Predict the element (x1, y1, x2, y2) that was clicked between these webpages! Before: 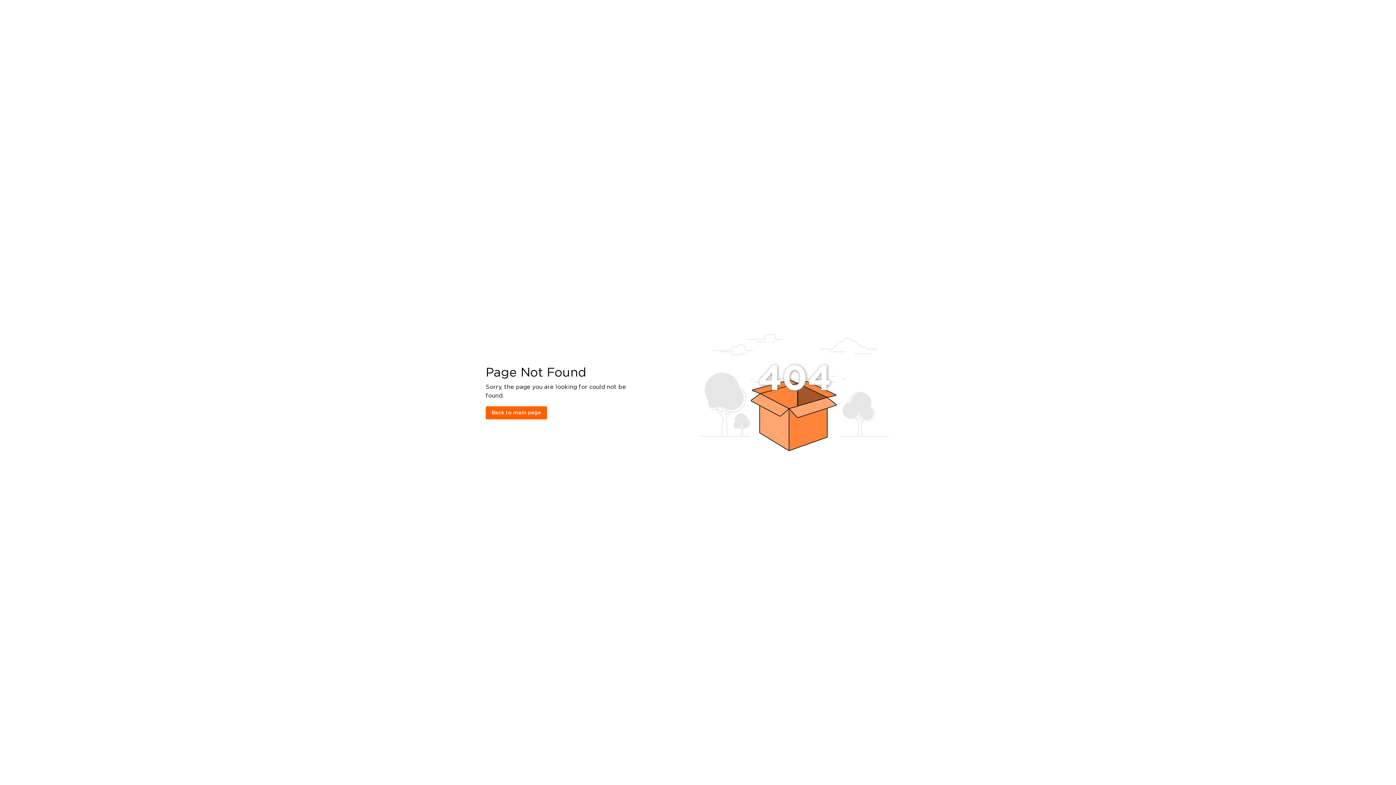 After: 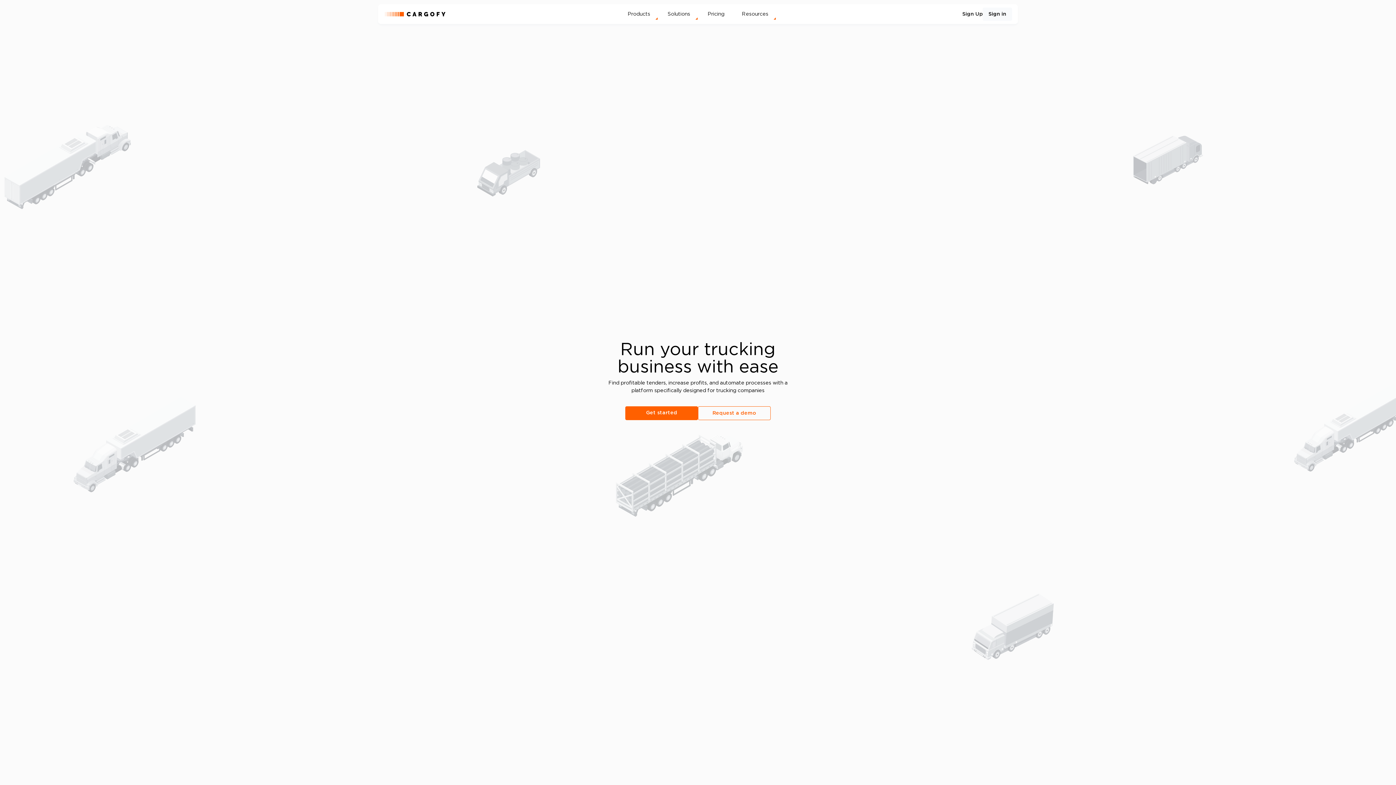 Action: bbox: (485, 406, 547, 419) label: Back to main page